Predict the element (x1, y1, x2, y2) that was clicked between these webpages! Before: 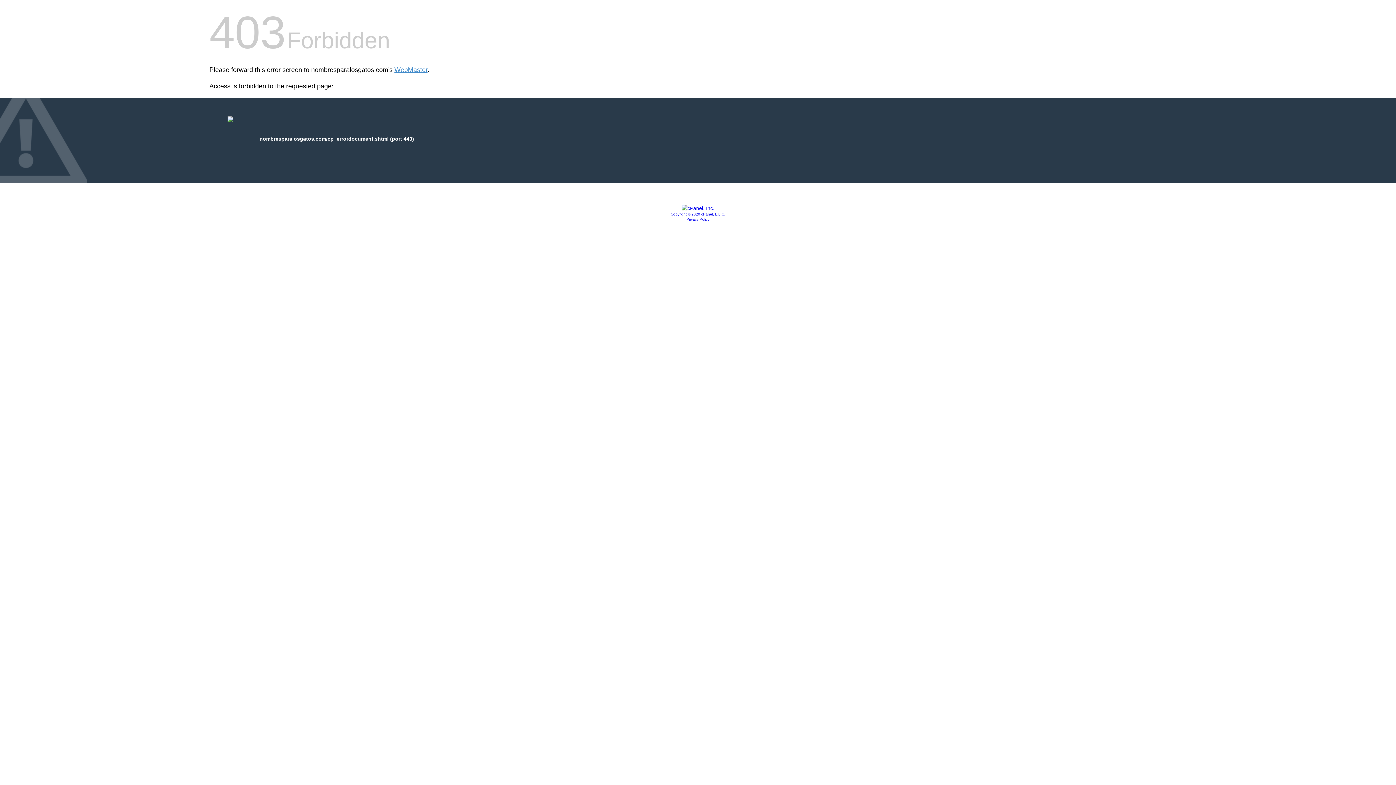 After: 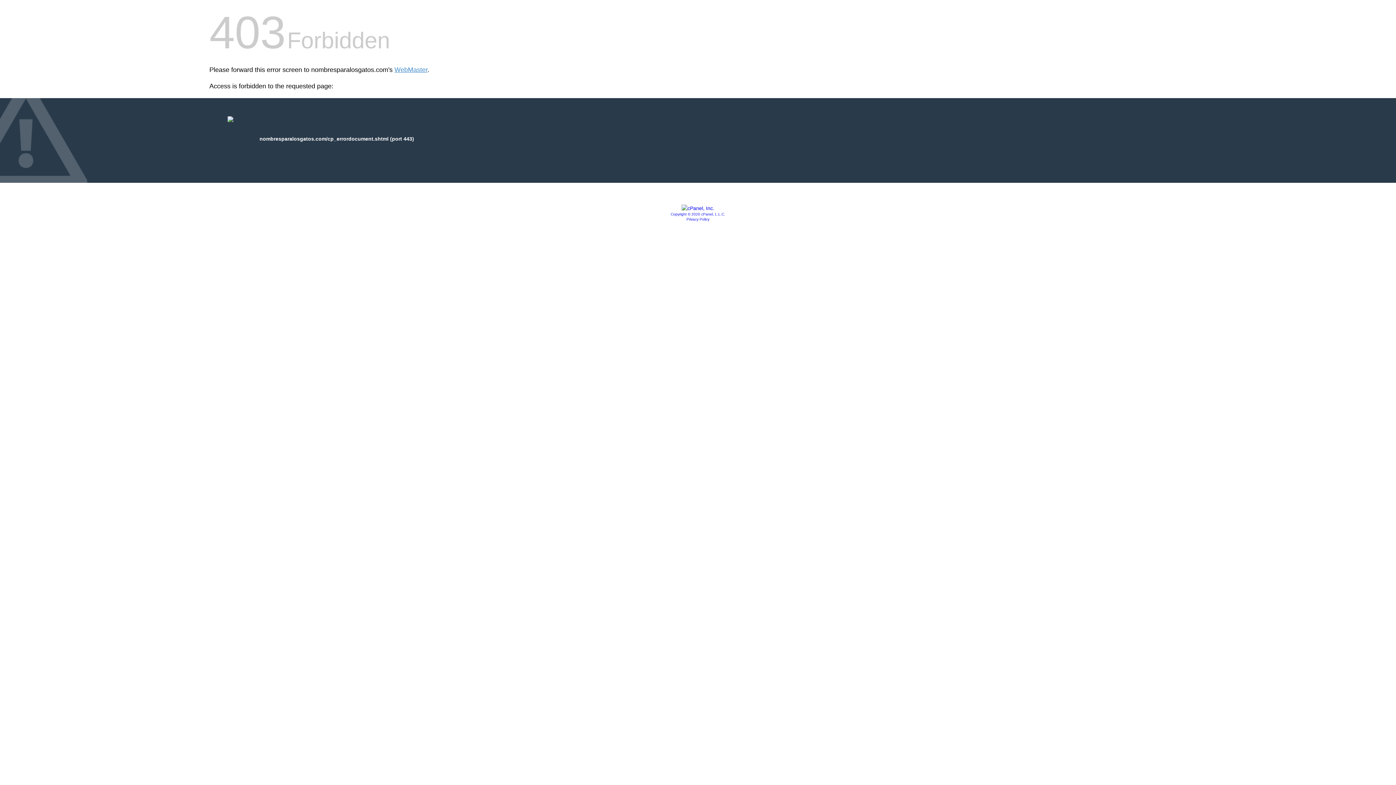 Action: bbox: (670, 212, 725, 216) label: Copyright © 2020 cPanel, L.L.C.